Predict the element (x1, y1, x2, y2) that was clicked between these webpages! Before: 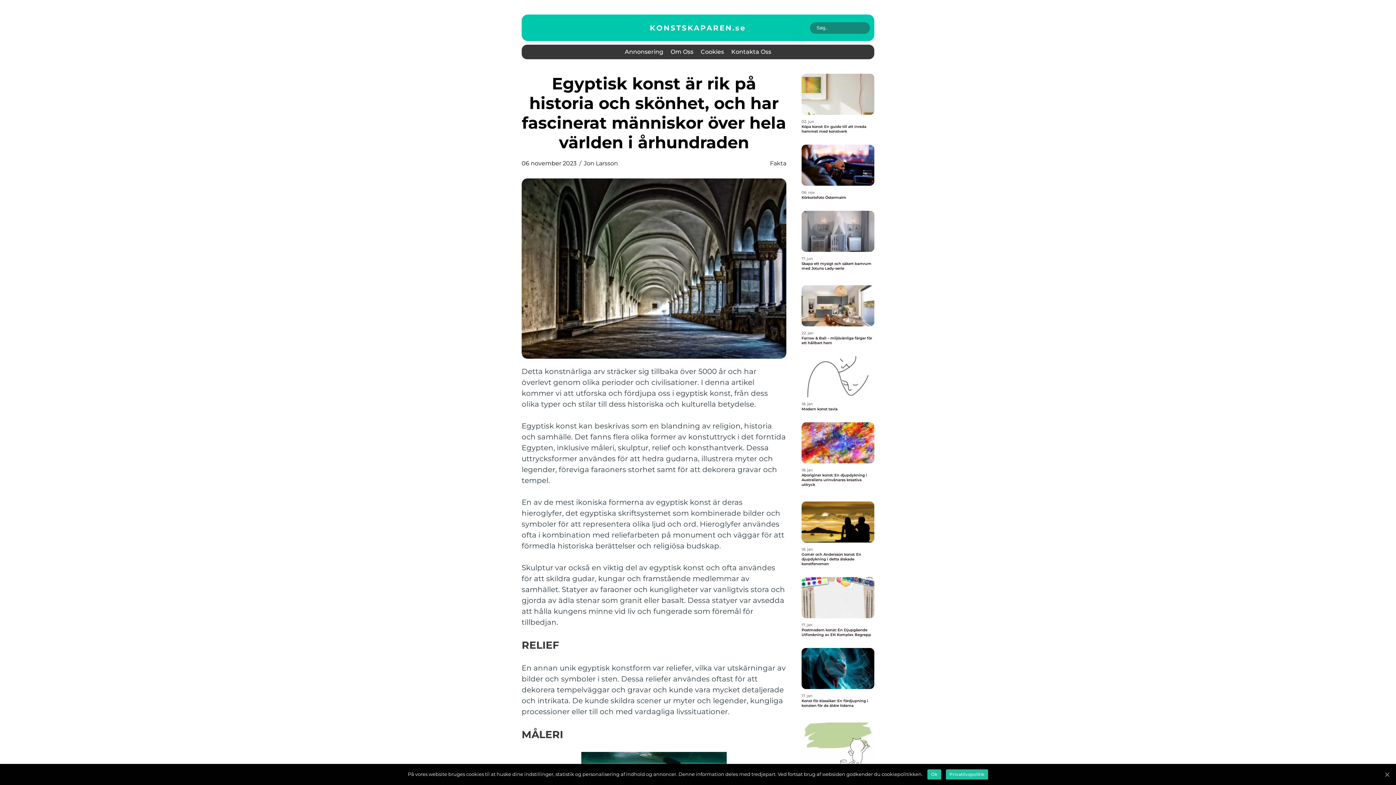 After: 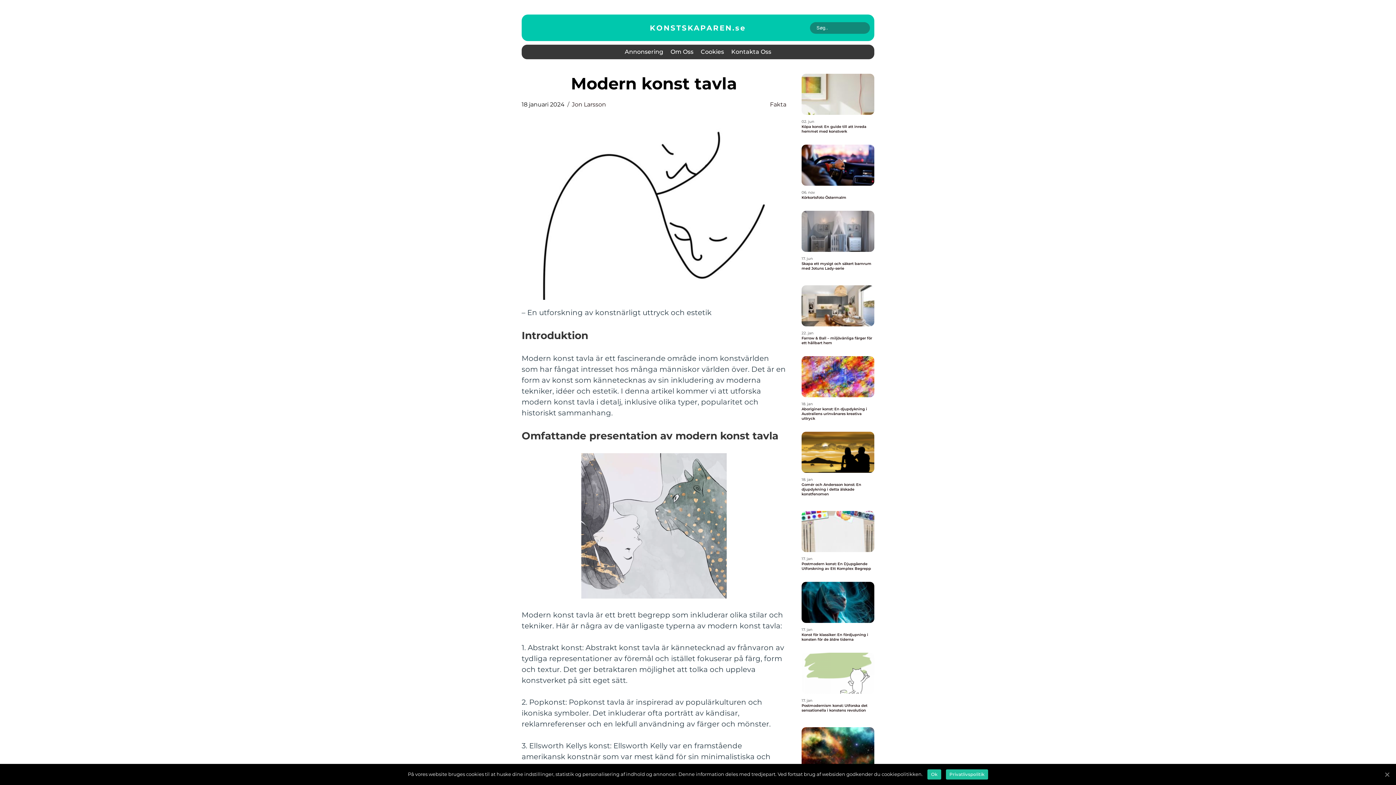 Action: bbox: (801, 406, 874, 411) label: Modern konst tavla